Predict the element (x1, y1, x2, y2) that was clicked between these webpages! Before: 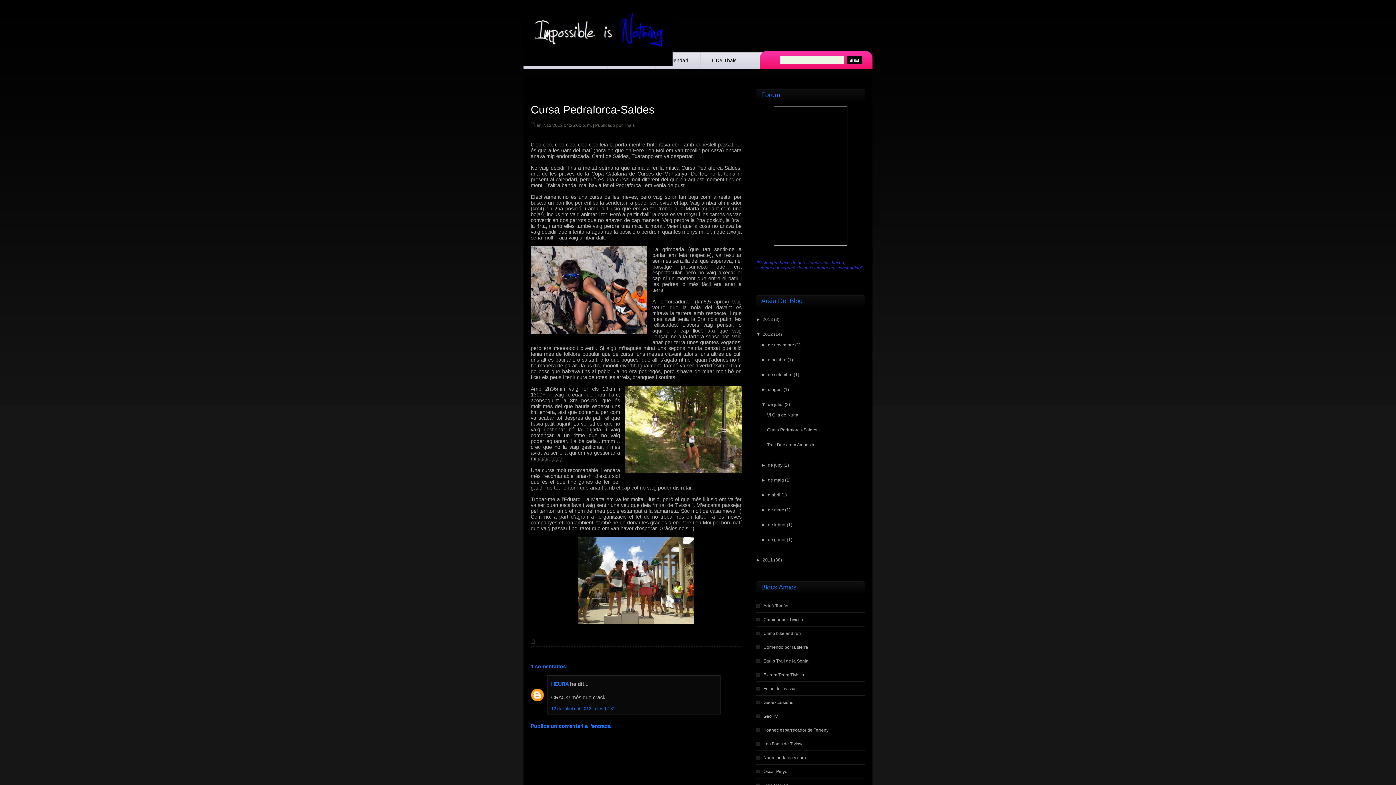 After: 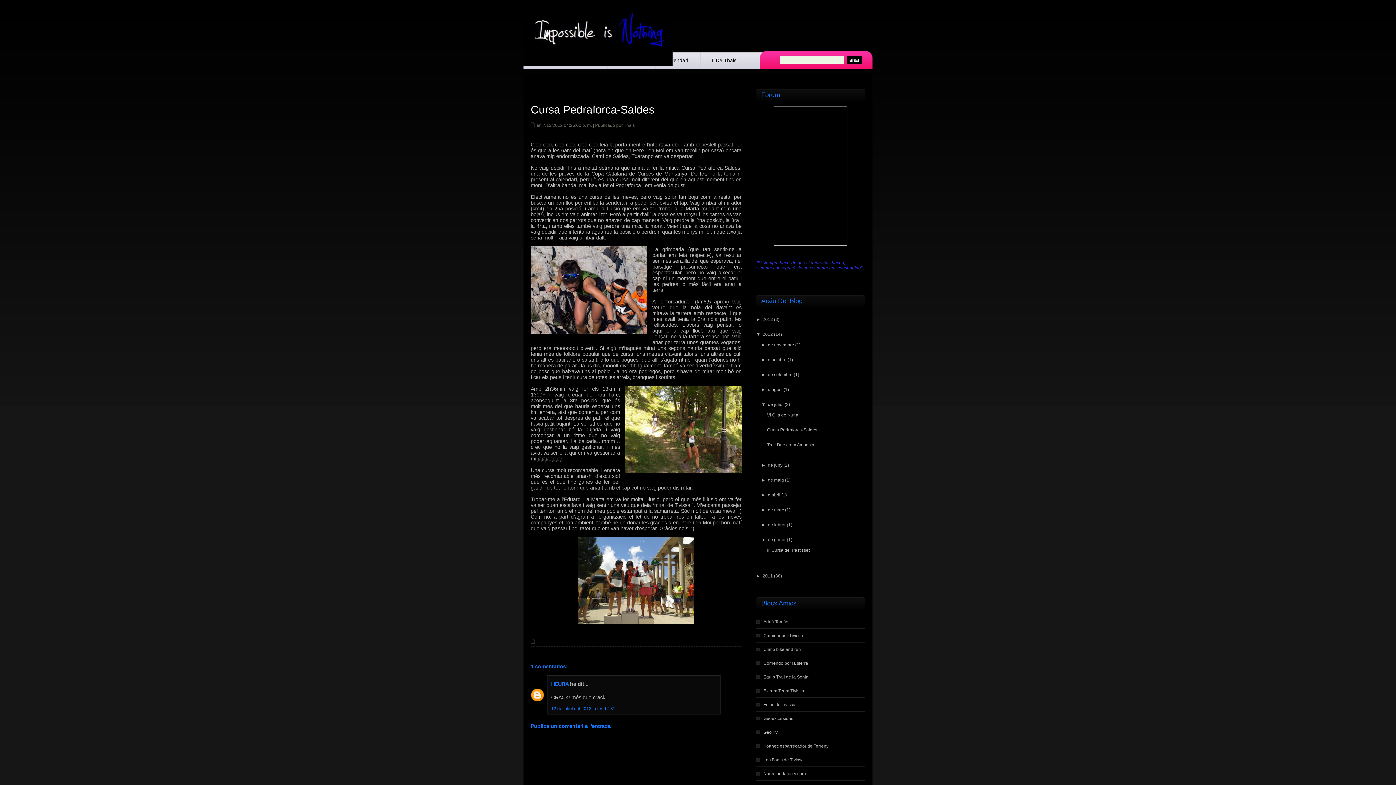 Action: bbox: (761, 537, 768, 542) label: ►  